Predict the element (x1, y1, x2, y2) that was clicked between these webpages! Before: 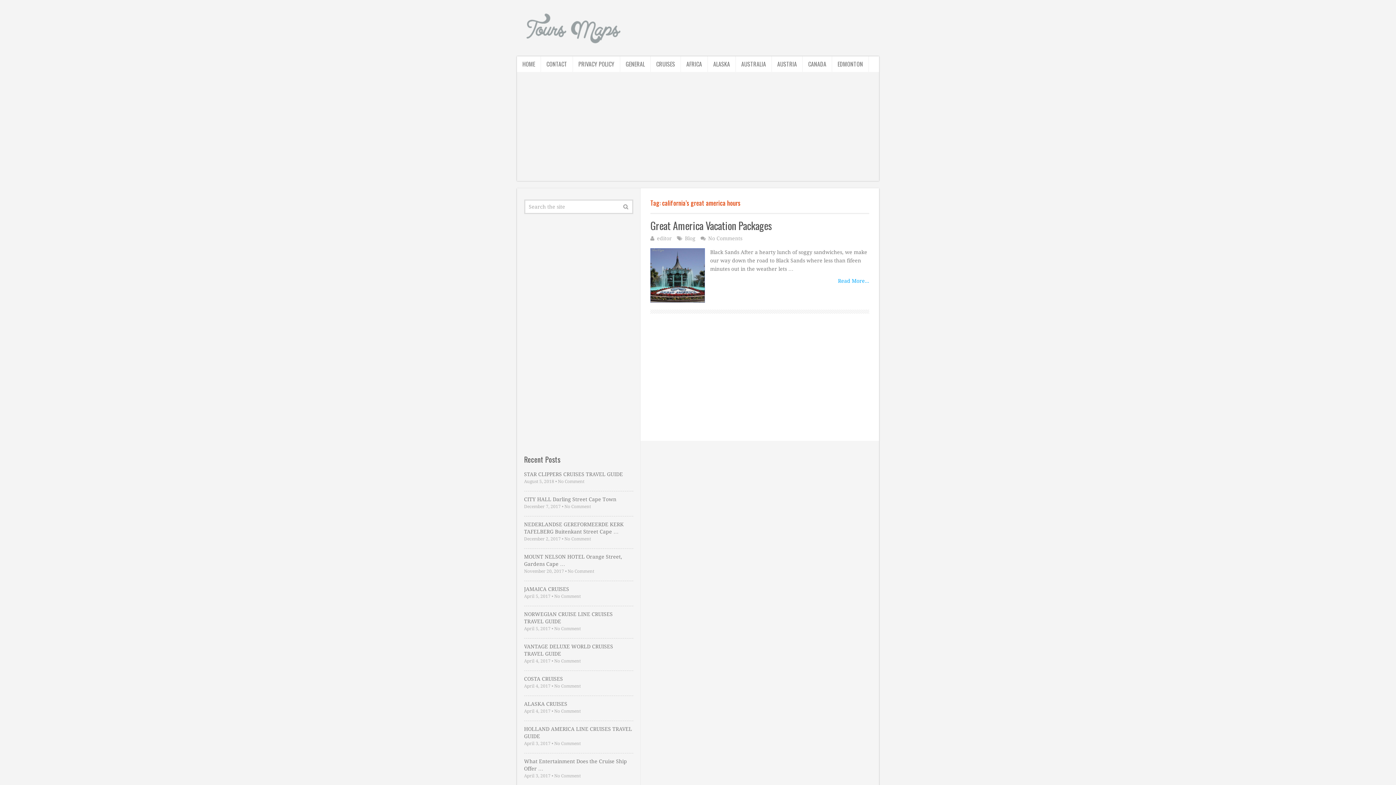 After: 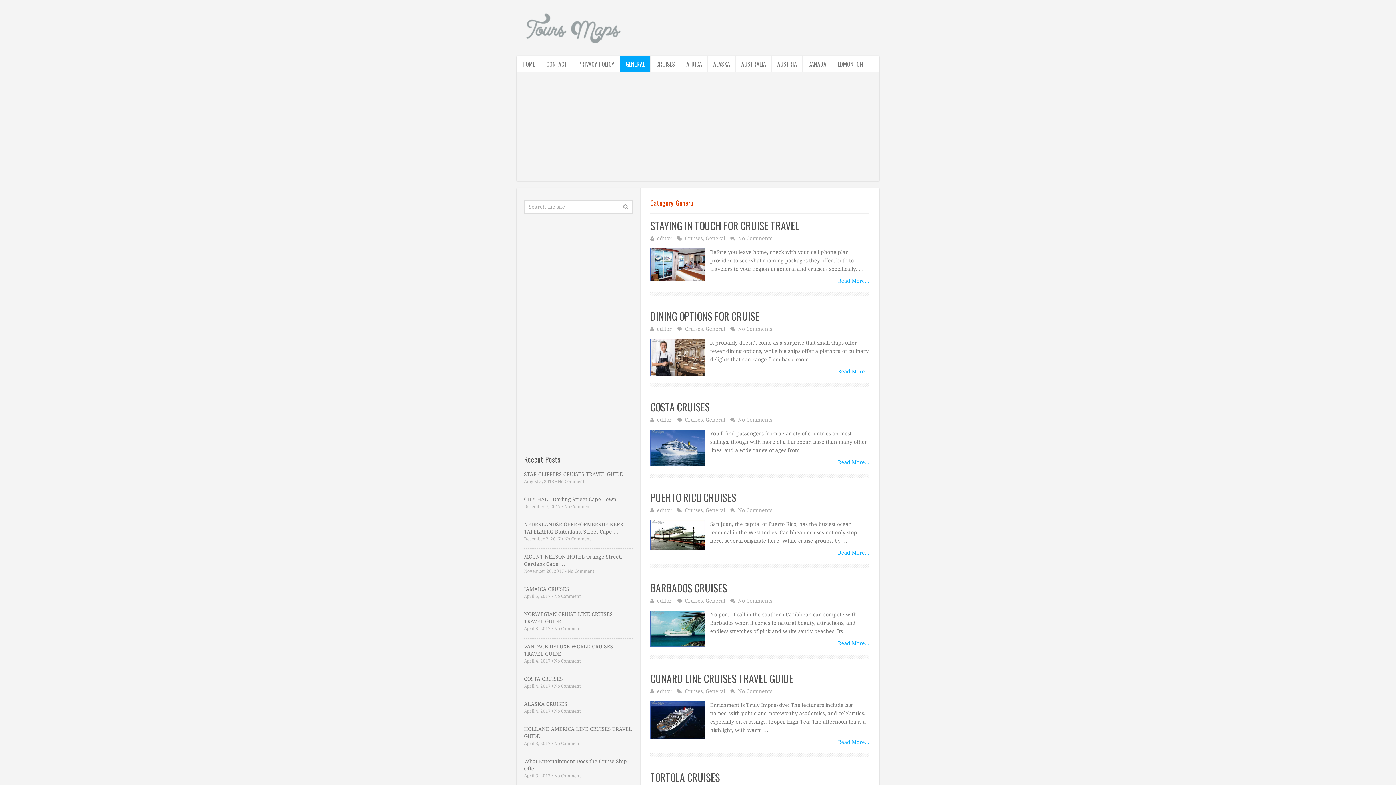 Action: label: GENERAL bbox: (620, 56, 650, 72)